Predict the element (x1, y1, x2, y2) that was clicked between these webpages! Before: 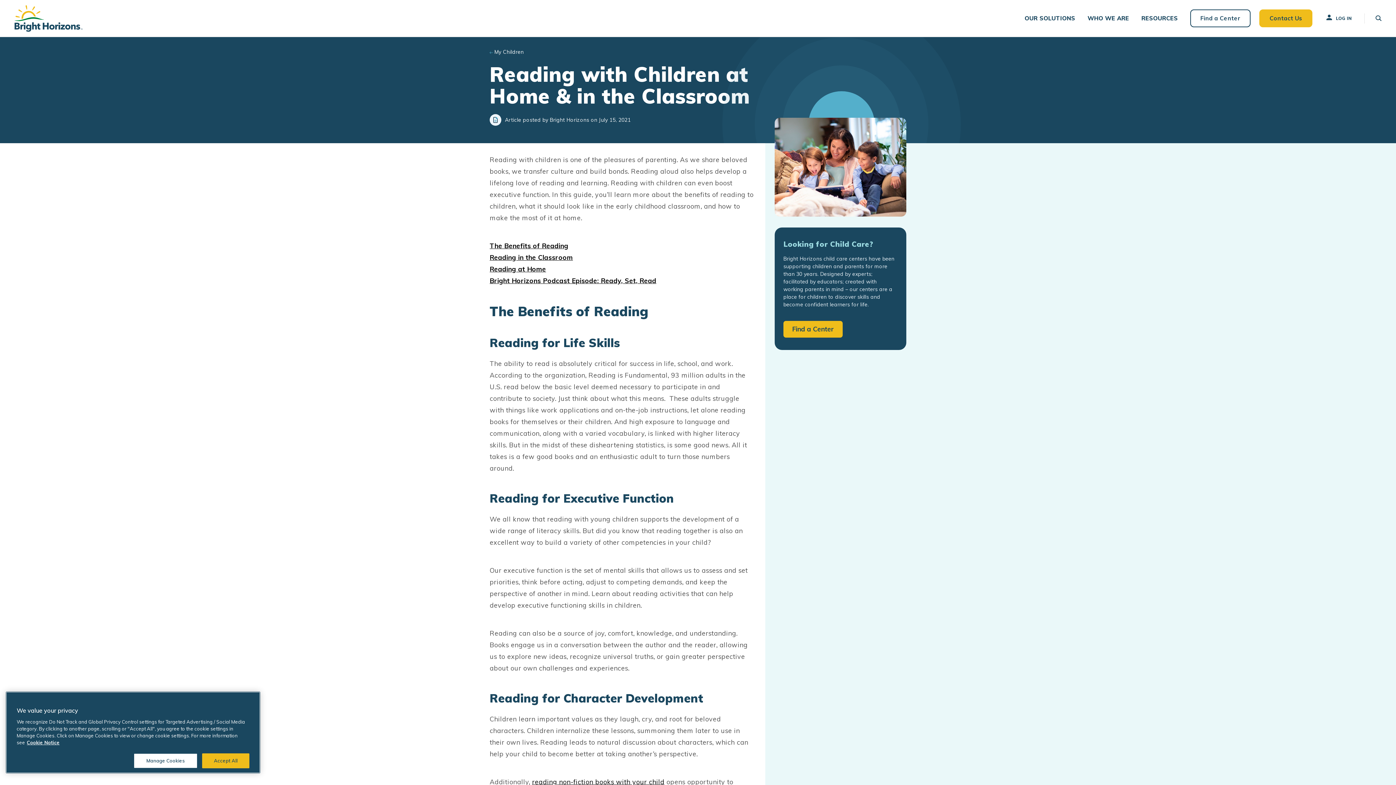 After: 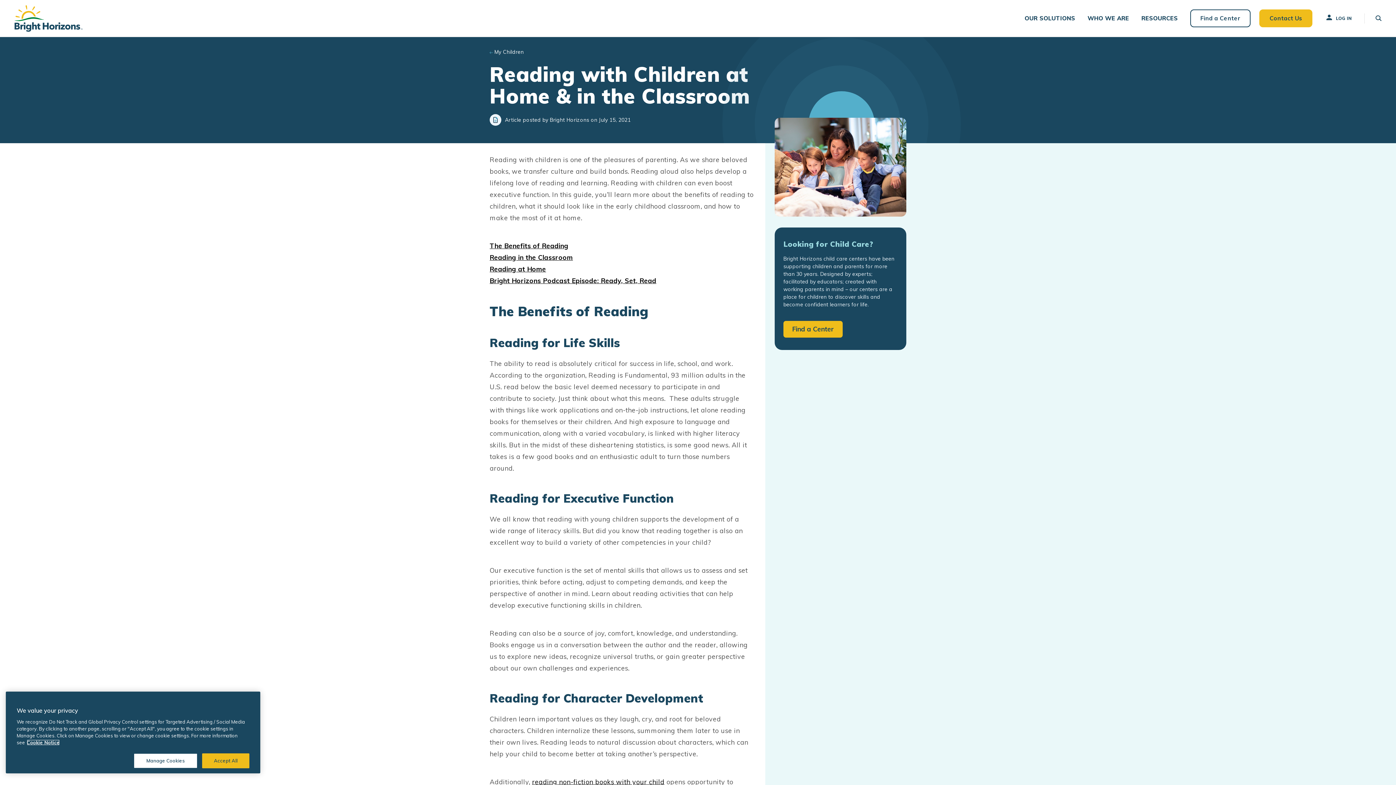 Action: bbox: (26, 740, 59, 745) label: Cookie Notice, opens in a new tab